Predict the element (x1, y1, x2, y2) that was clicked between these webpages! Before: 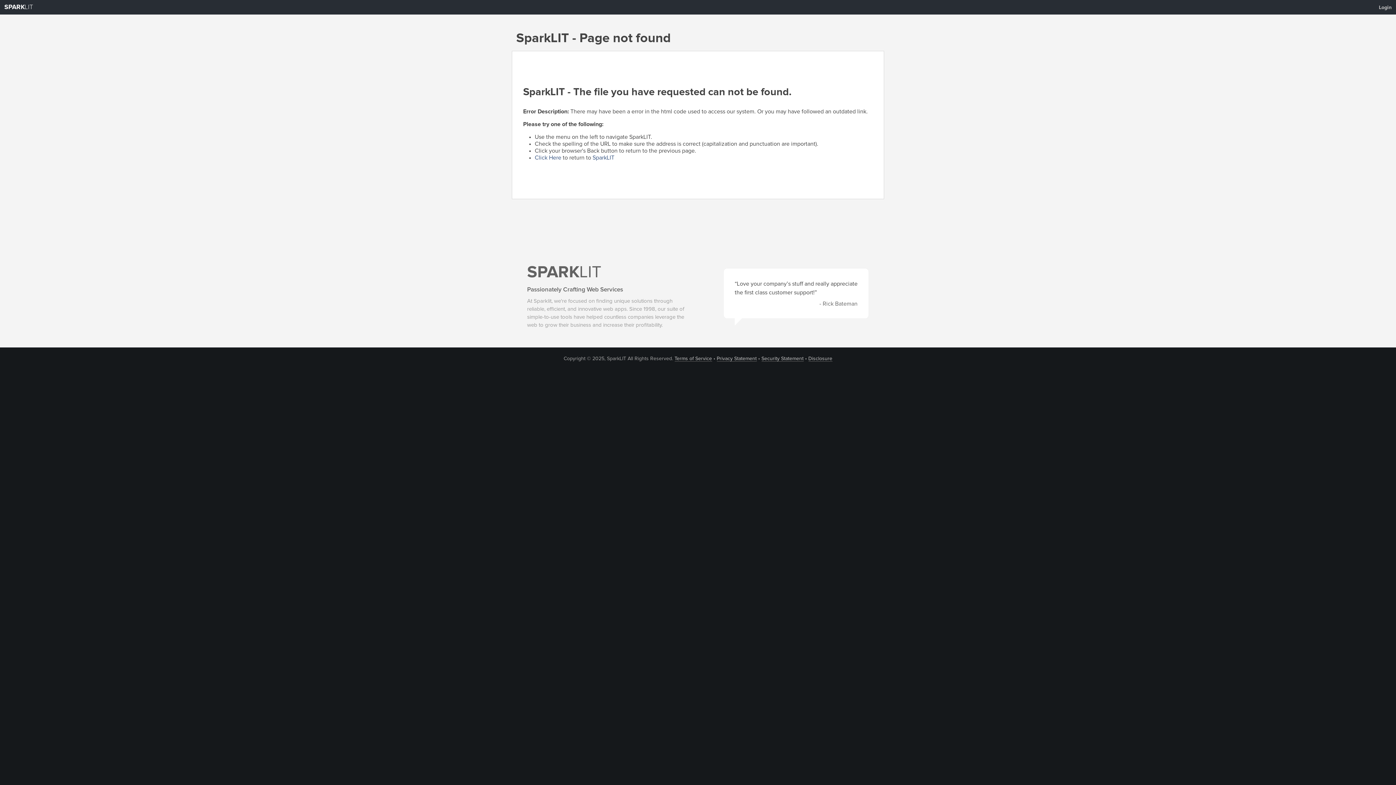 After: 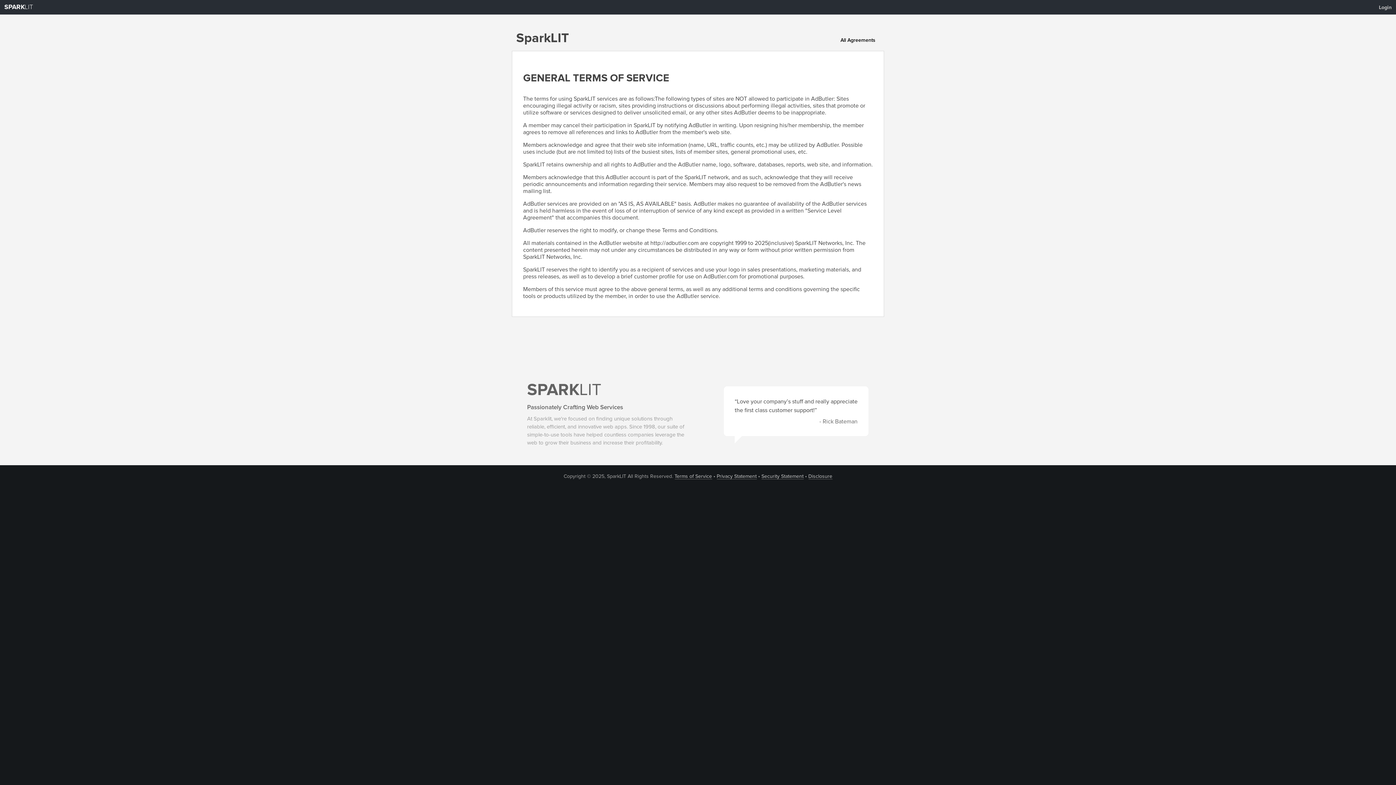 Action: bbox: (674, 356, 712, 361) label: Terms of Service